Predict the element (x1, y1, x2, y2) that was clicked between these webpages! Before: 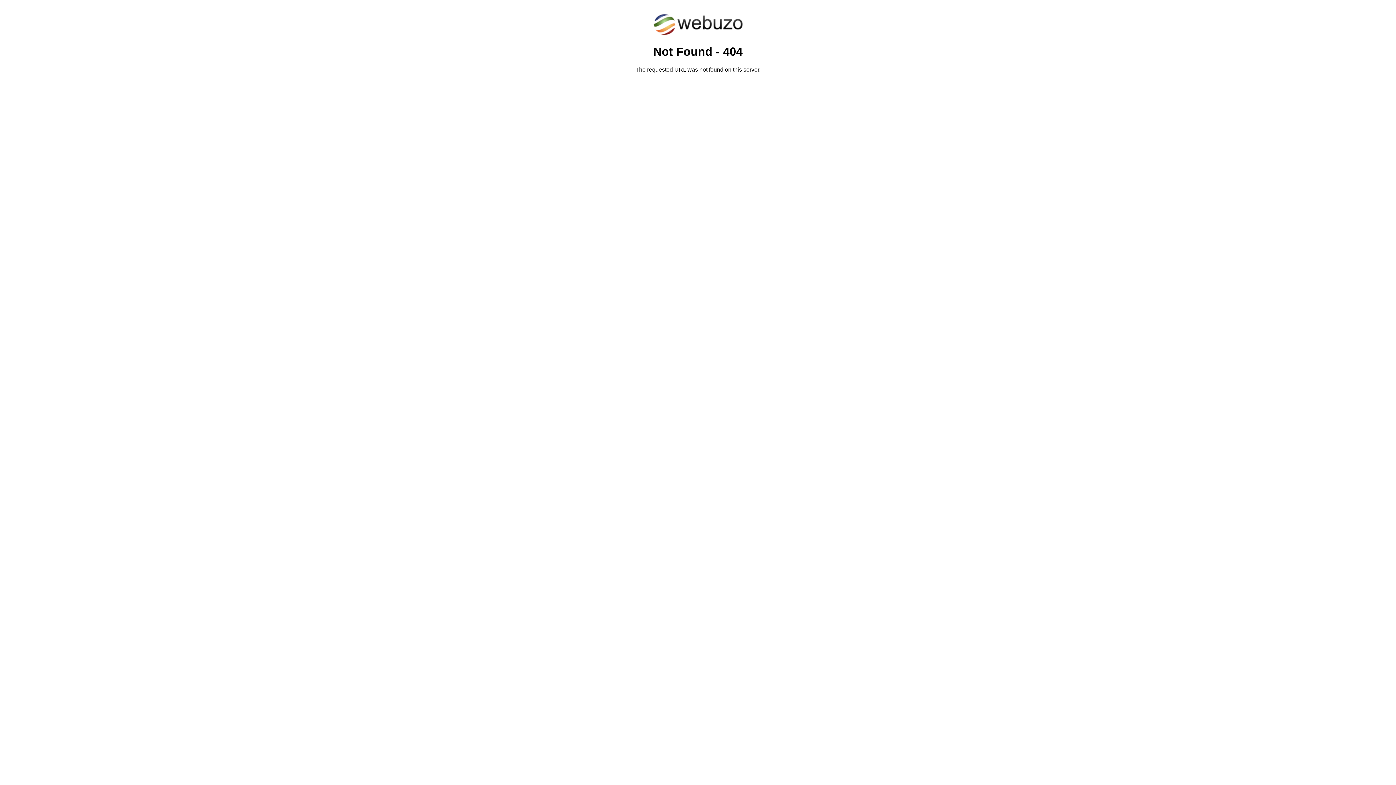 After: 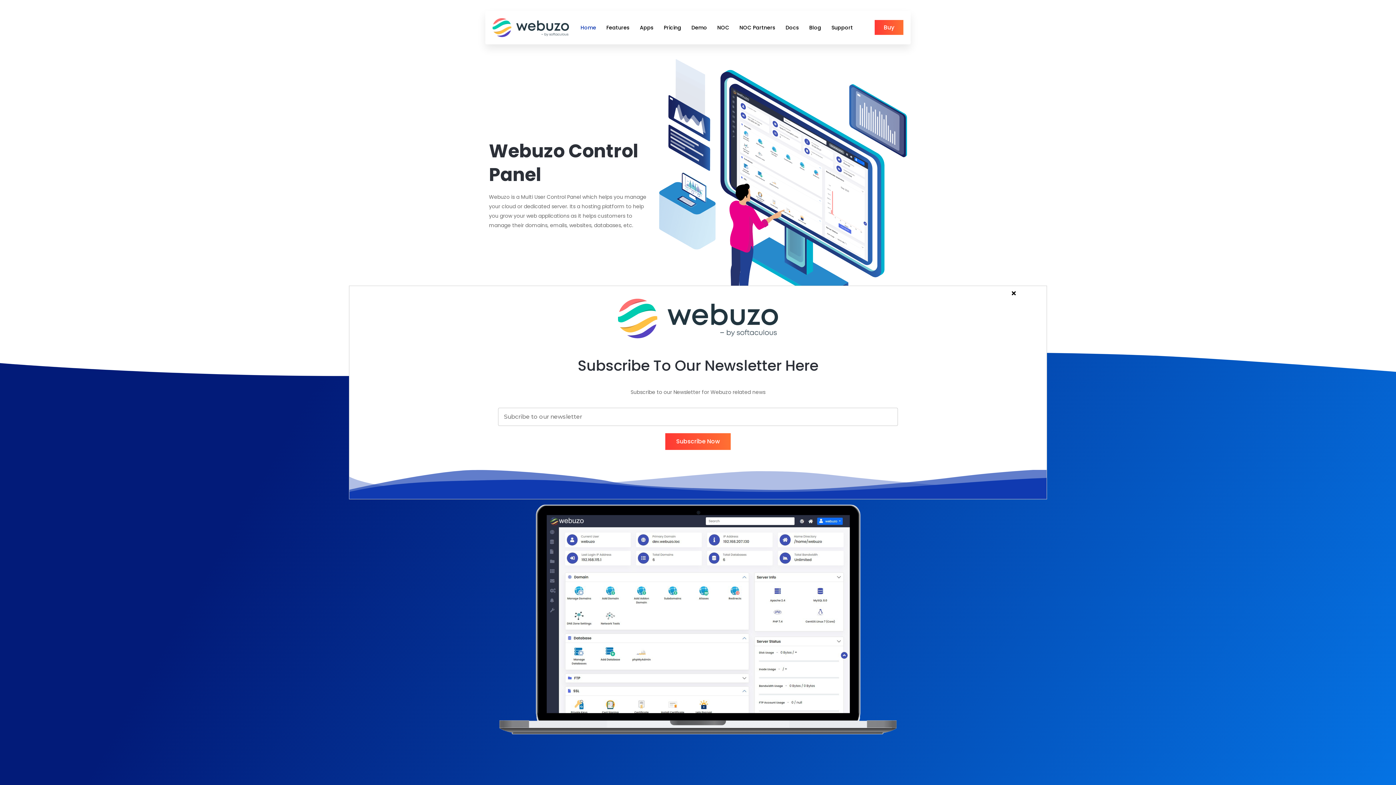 Action: bbox: (652, 30, 743, 37)